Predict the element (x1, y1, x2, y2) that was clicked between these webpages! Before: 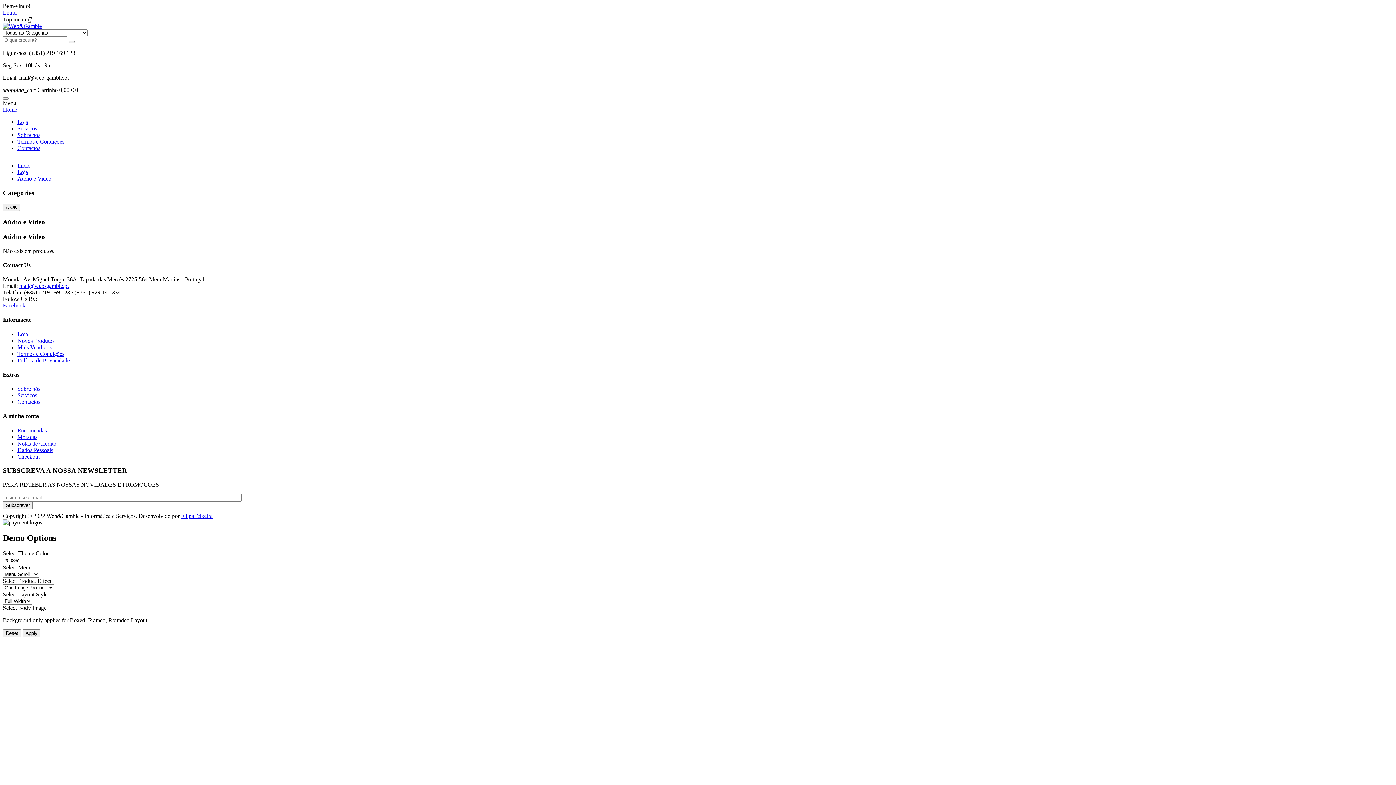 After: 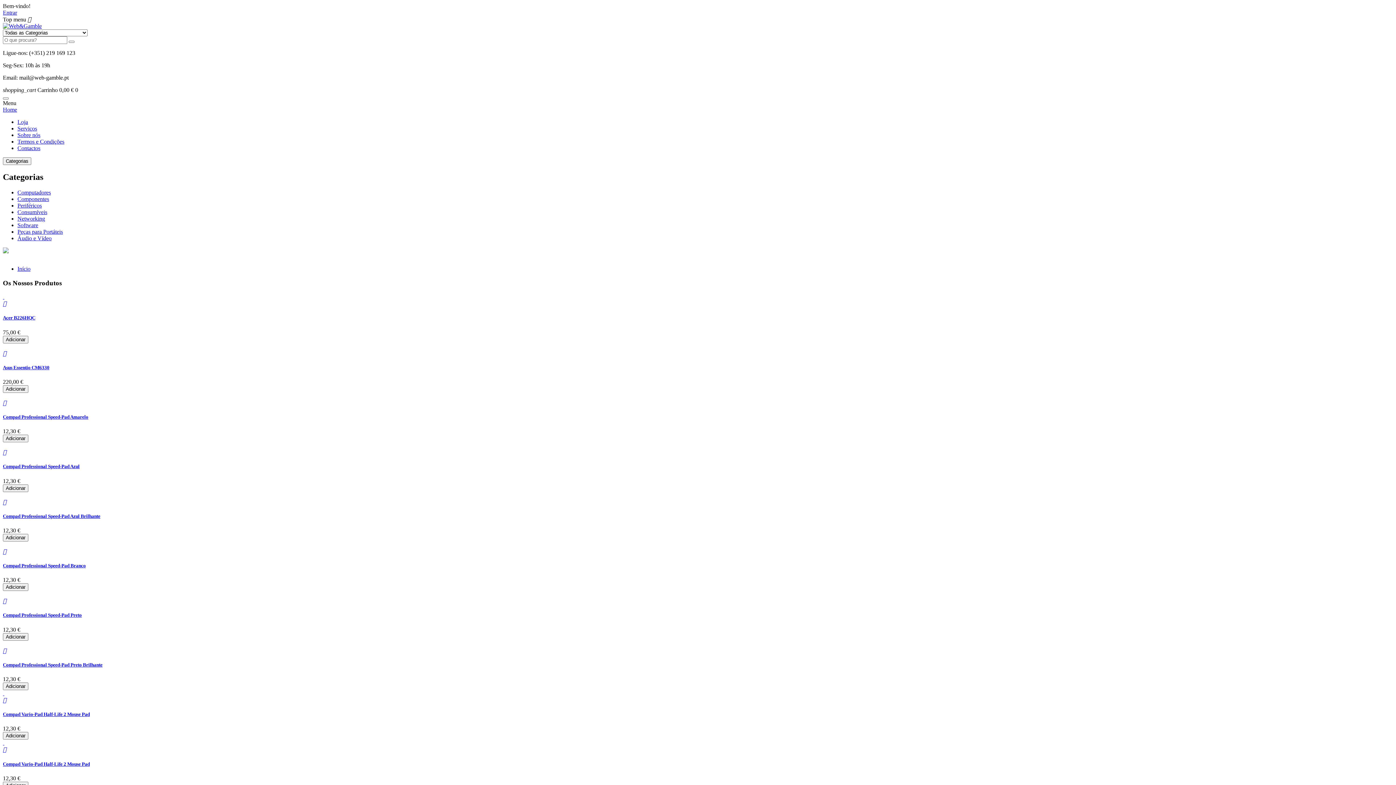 Action: label: Início bbox: (17, 162, 30, 168)